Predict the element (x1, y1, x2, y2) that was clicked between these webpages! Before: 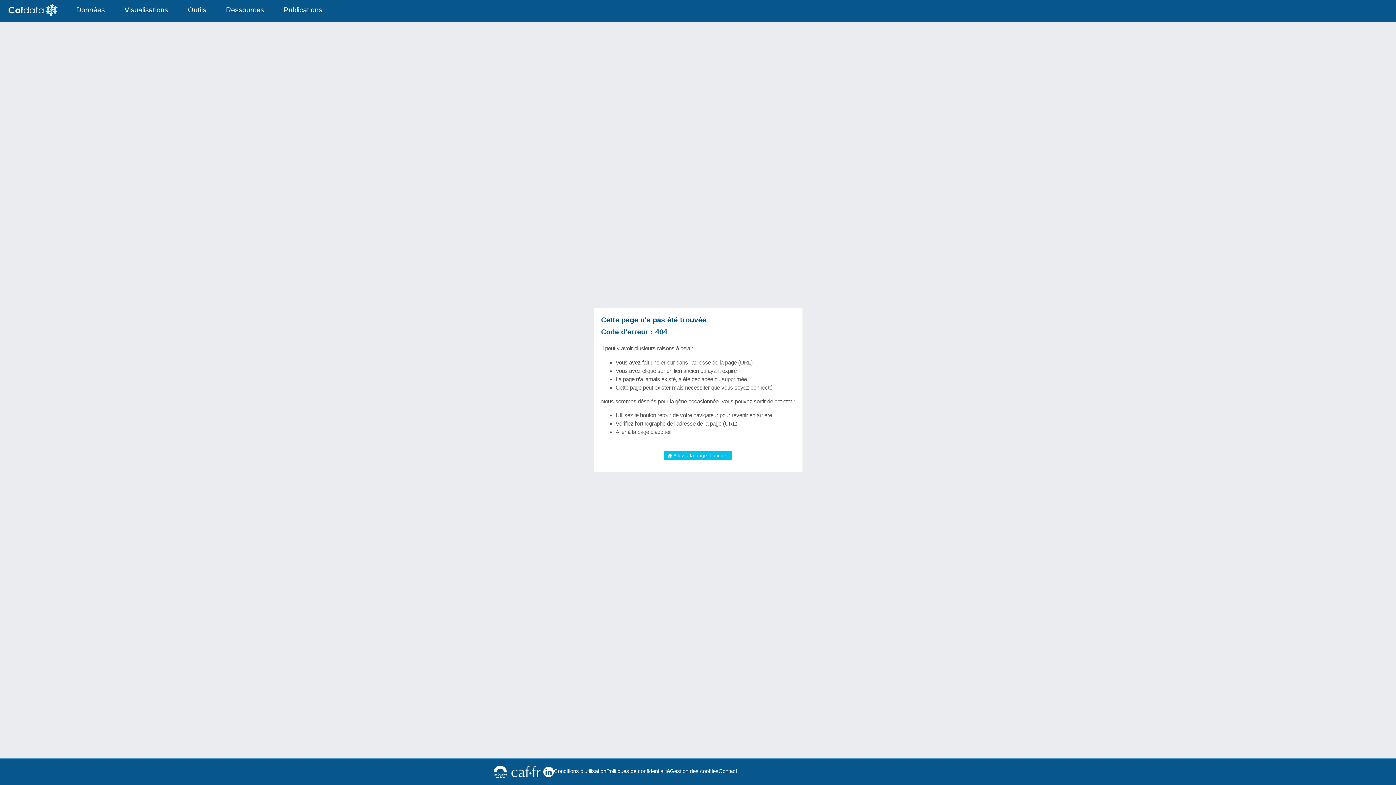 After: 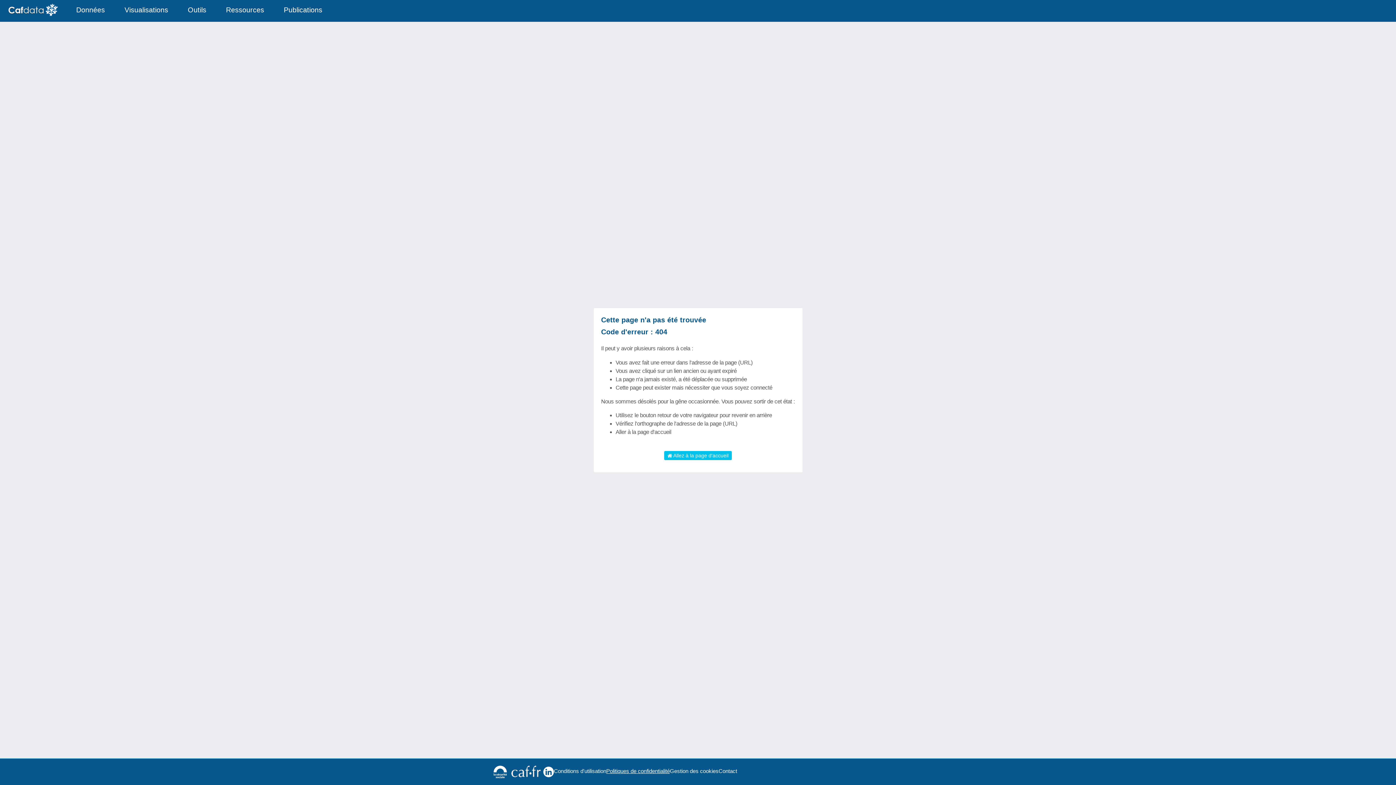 Action: label: Politiques de confidentialité bbox: (606, 767, 670, 775)